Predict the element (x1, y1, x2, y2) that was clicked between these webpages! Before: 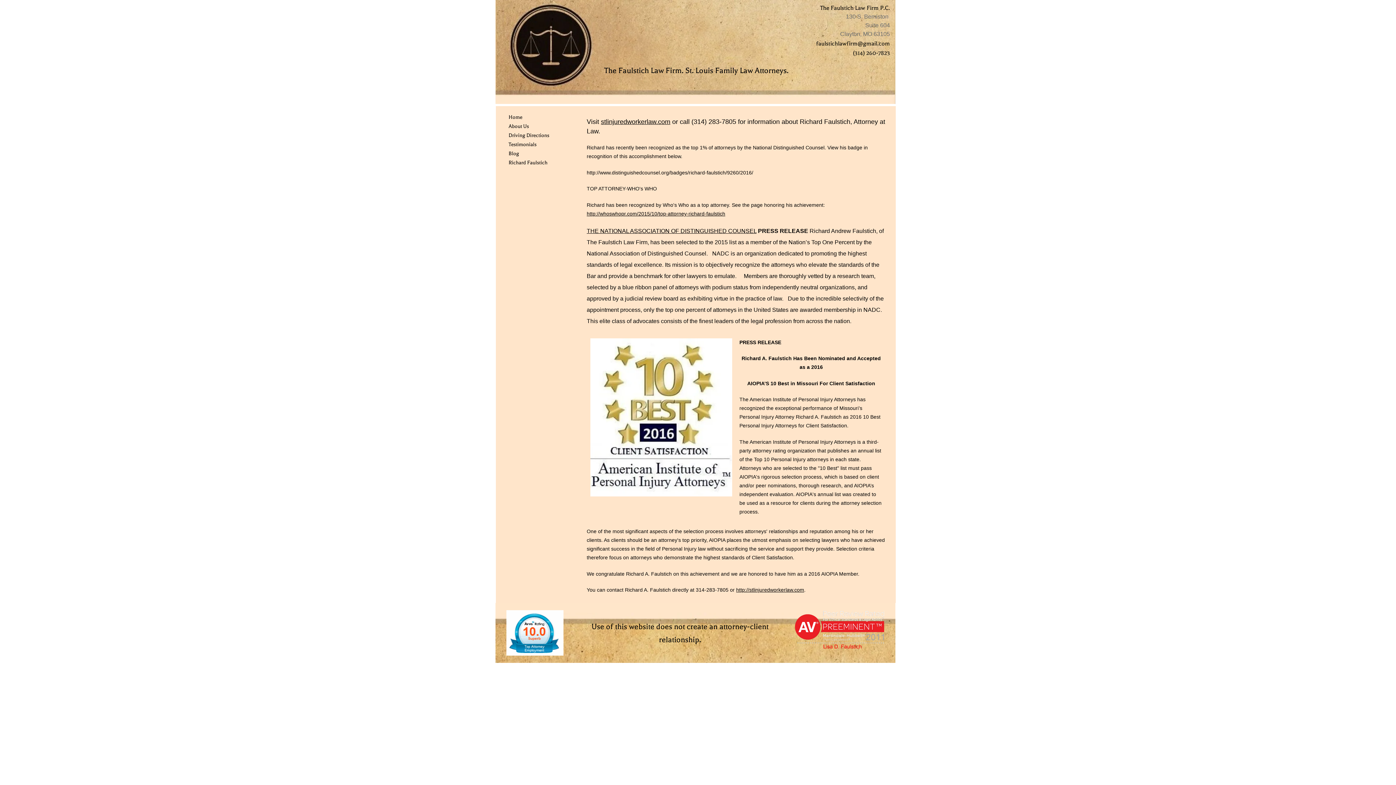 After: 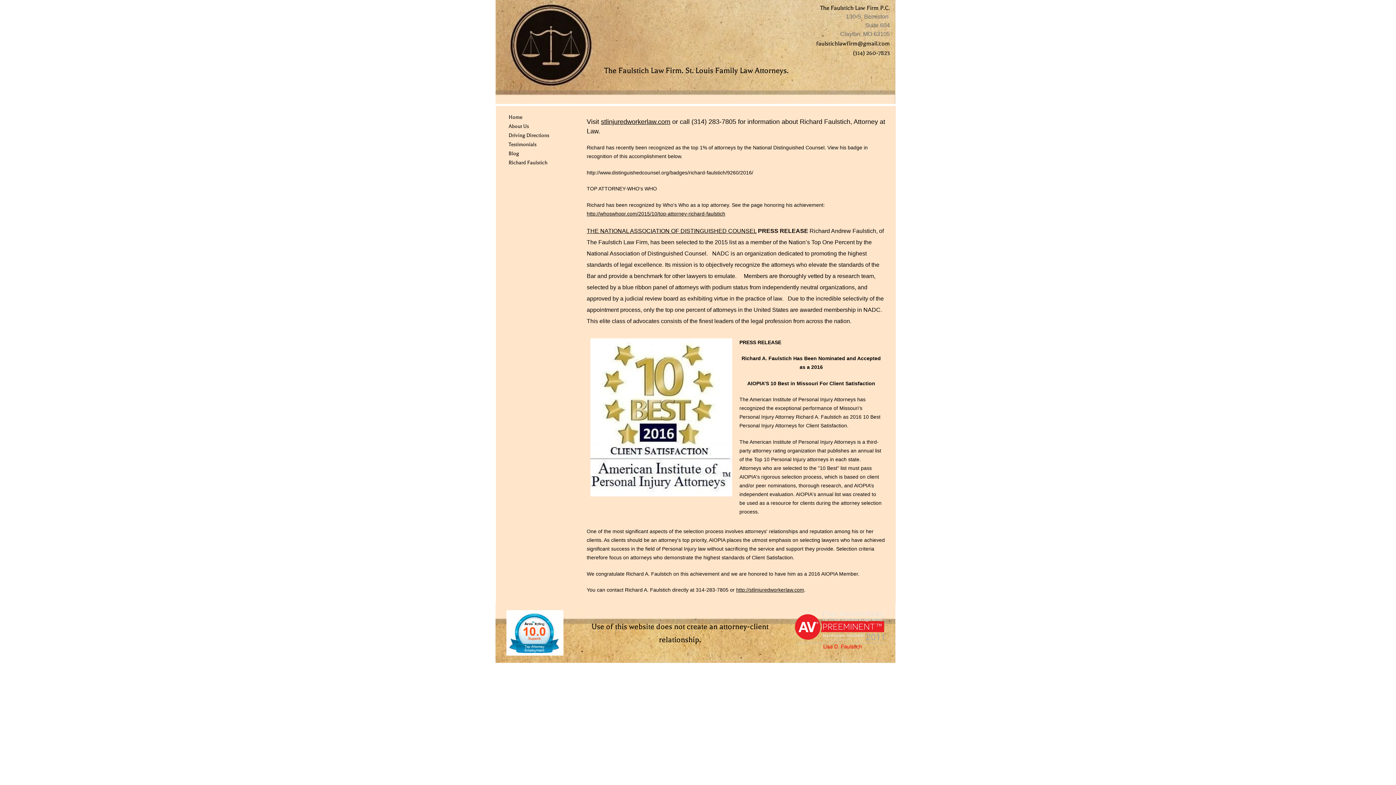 Action: bbox: (601, 118, 670, 125) label: stlinjuredworkerlaw.com